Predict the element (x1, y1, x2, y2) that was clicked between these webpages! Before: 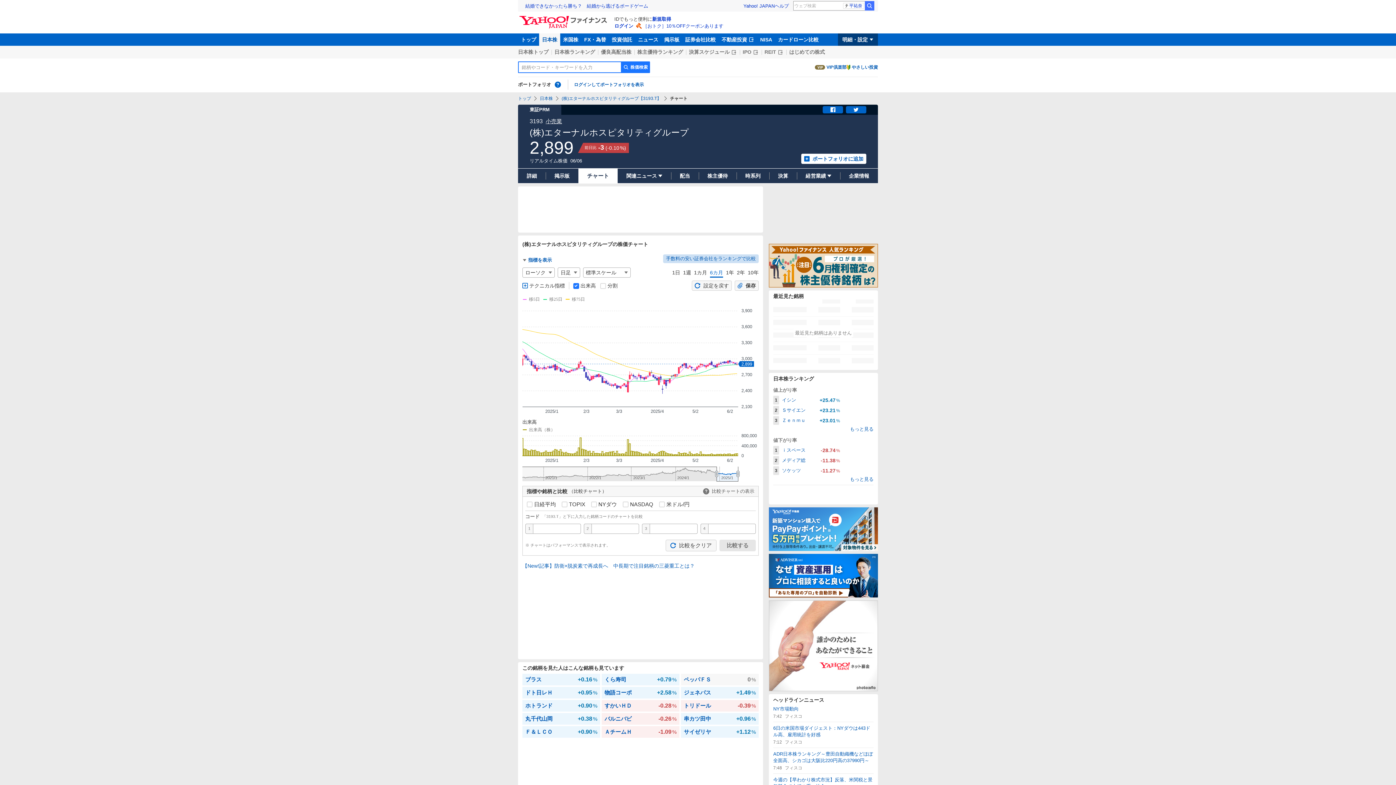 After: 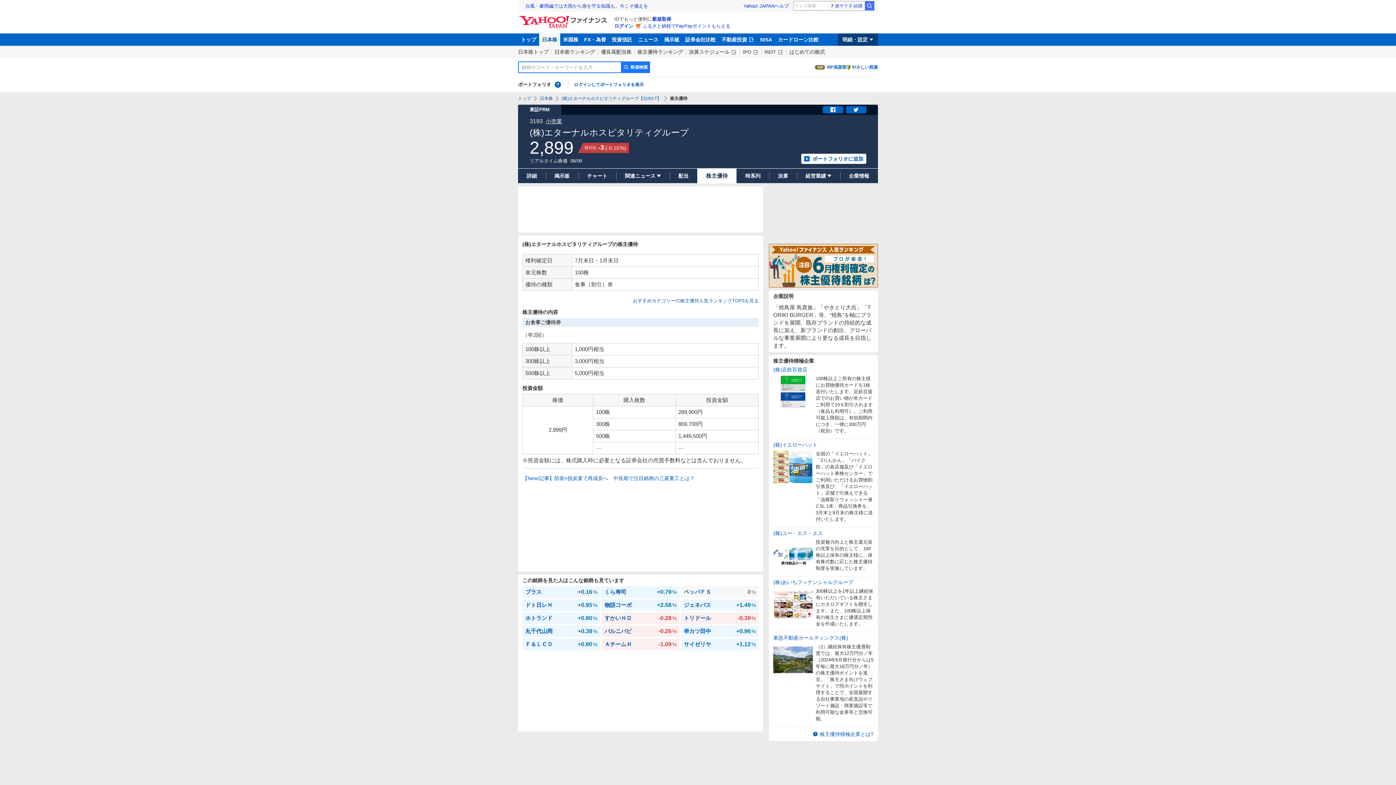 Action: label: 株主優待 bbox: (698, 168, 736, 183)